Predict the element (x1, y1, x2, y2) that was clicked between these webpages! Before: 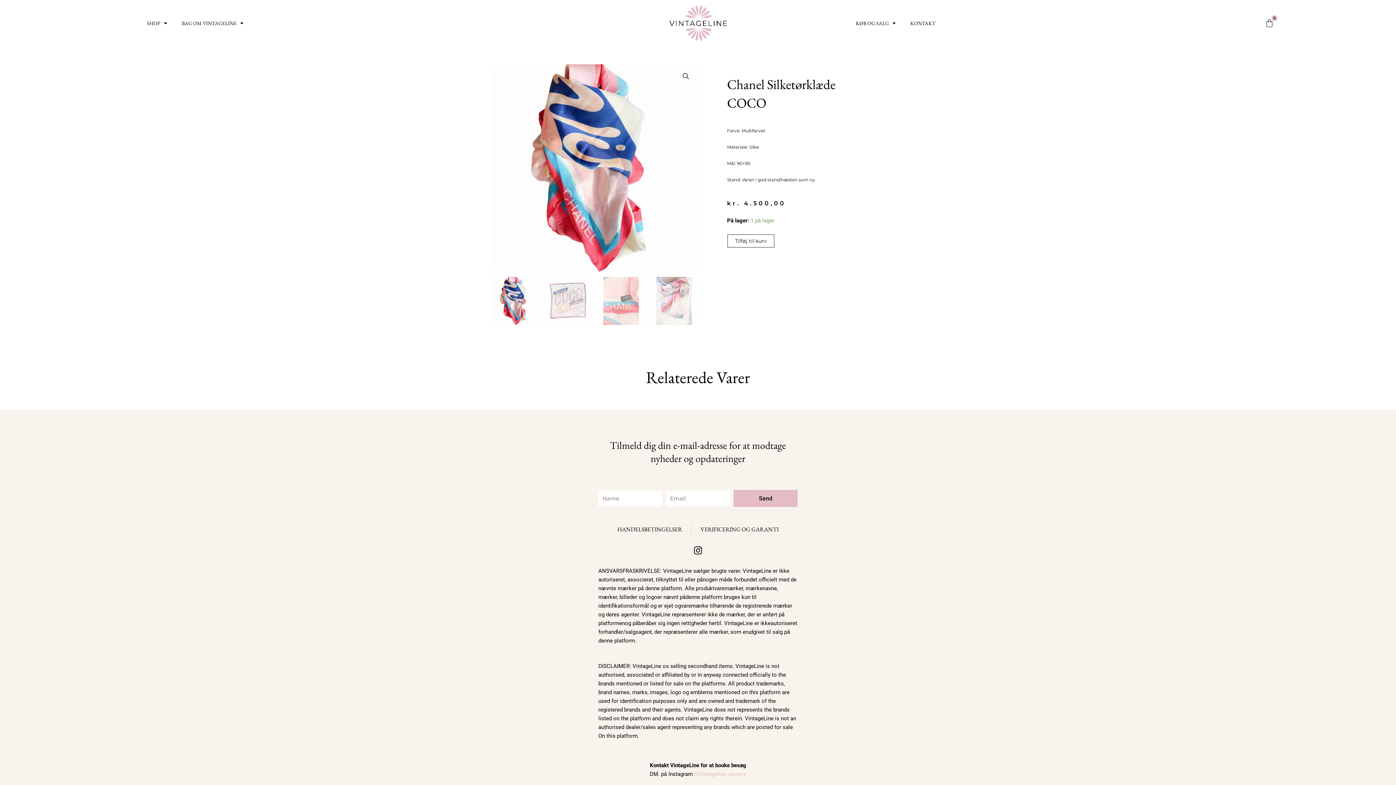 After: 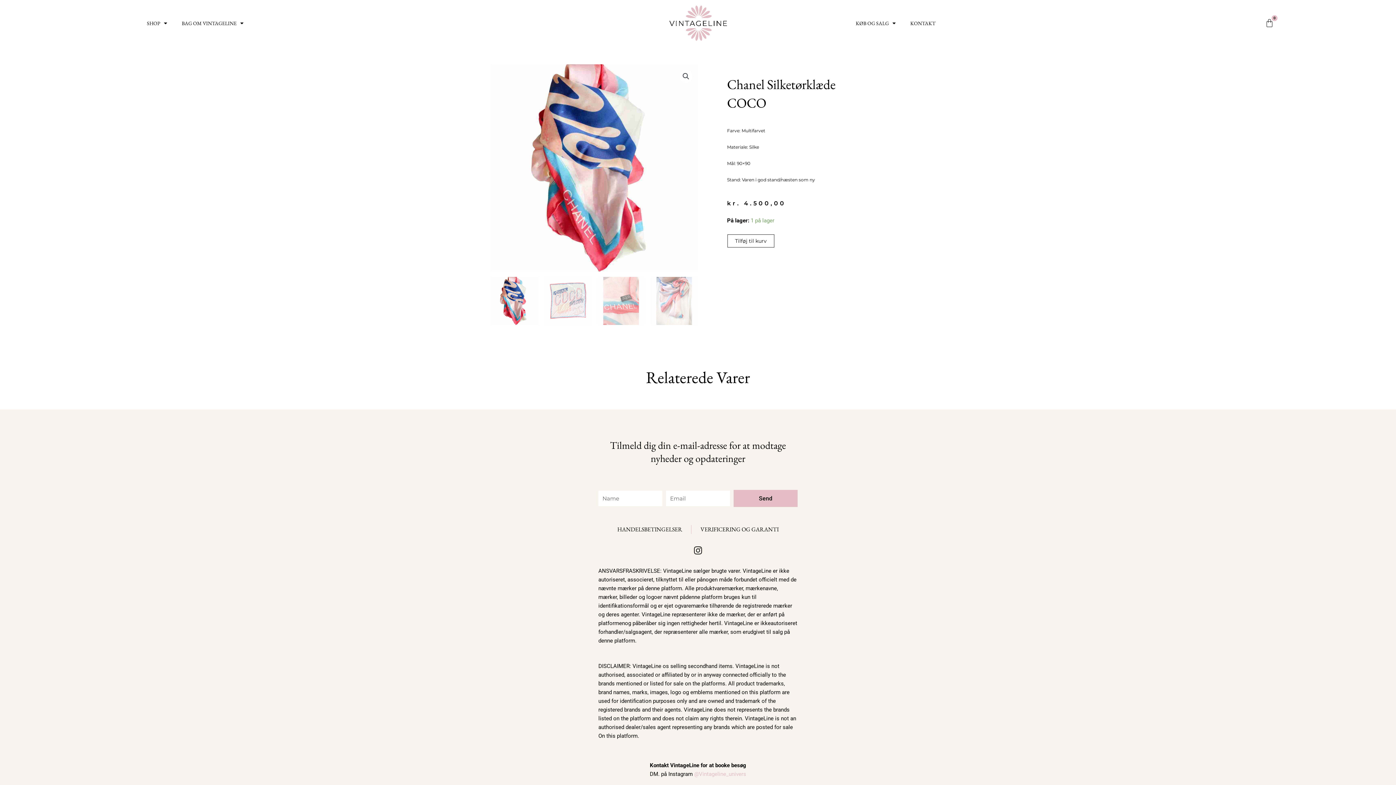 Action: bbox: (689, 541, 707, 559) label: Instagram